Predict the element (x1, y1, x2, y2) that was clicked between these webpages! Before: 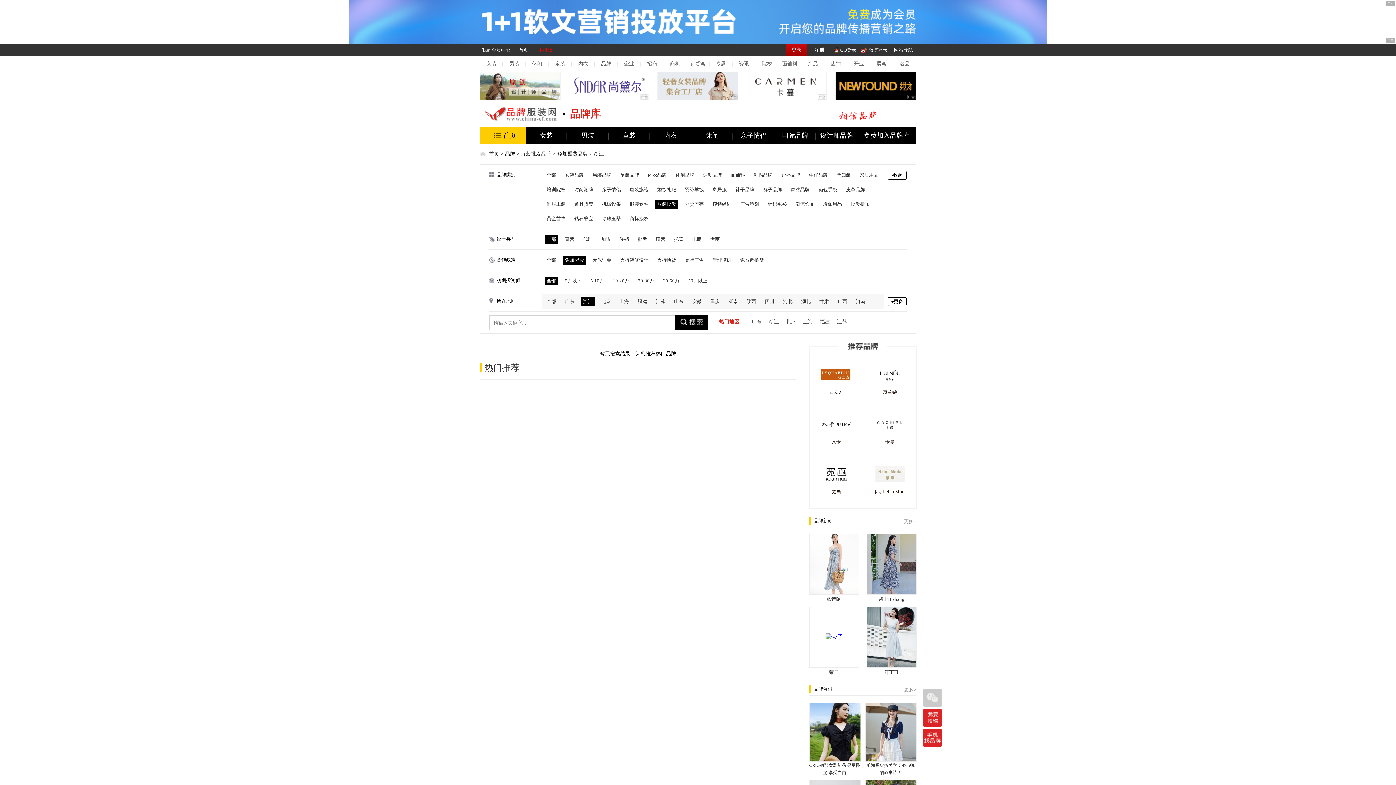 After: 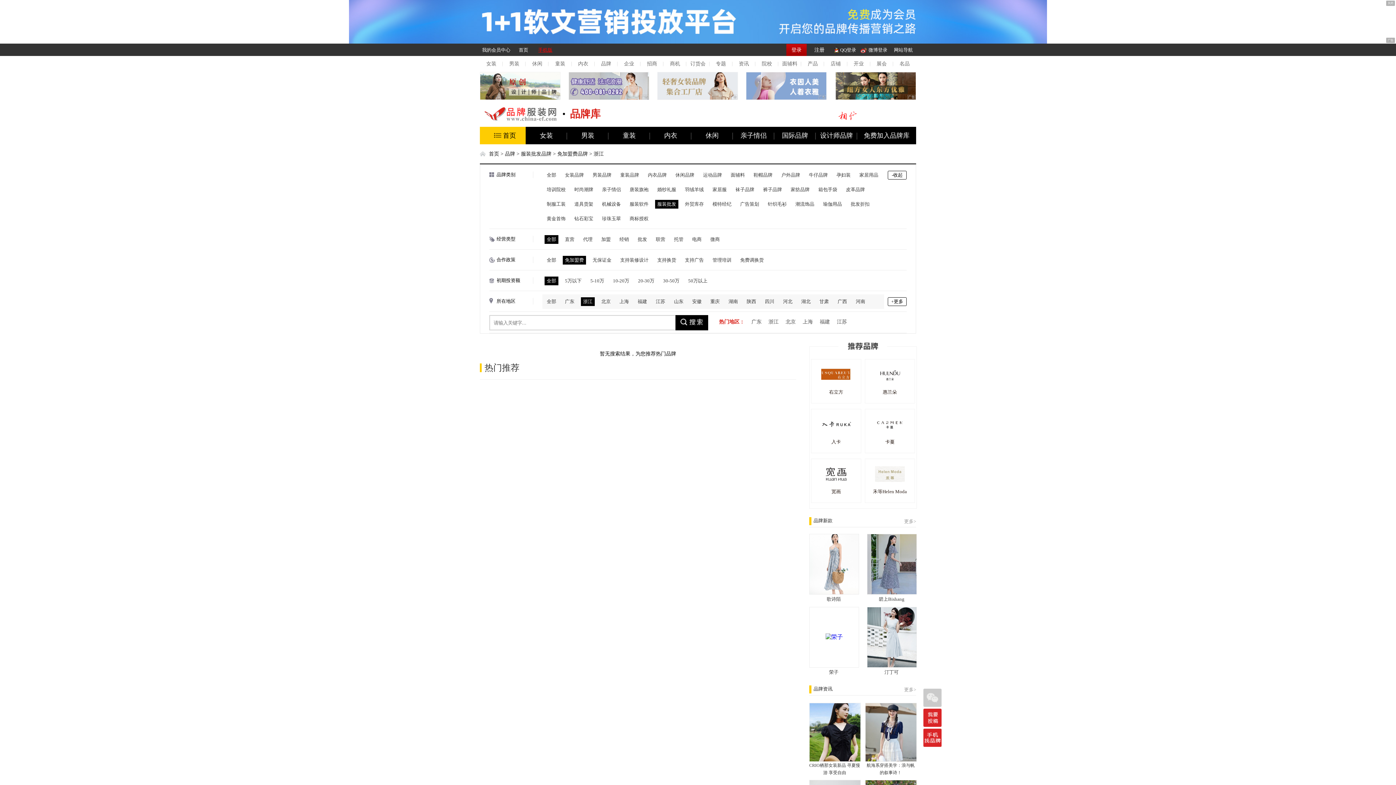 Action: label: QQ登录 bbox: (840, 47, 856, 52)